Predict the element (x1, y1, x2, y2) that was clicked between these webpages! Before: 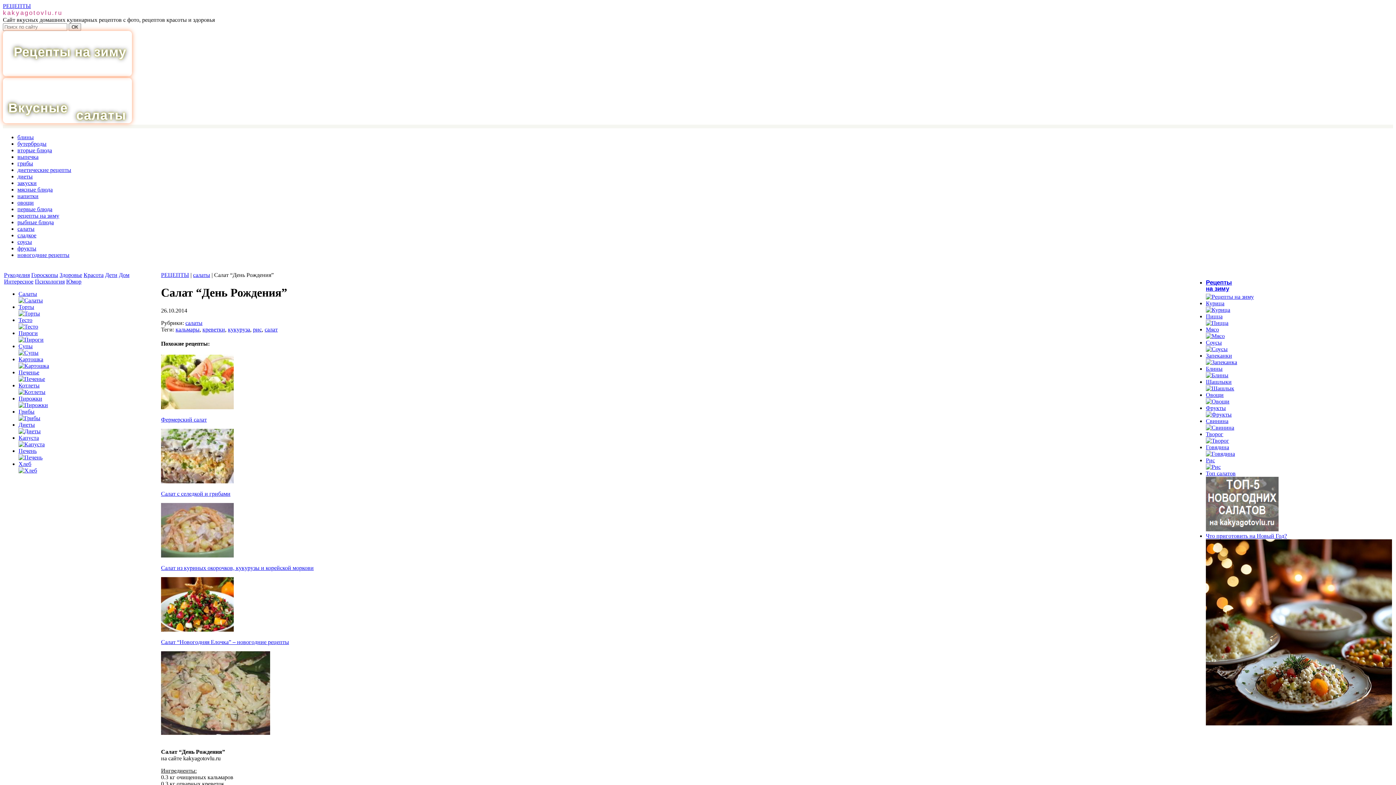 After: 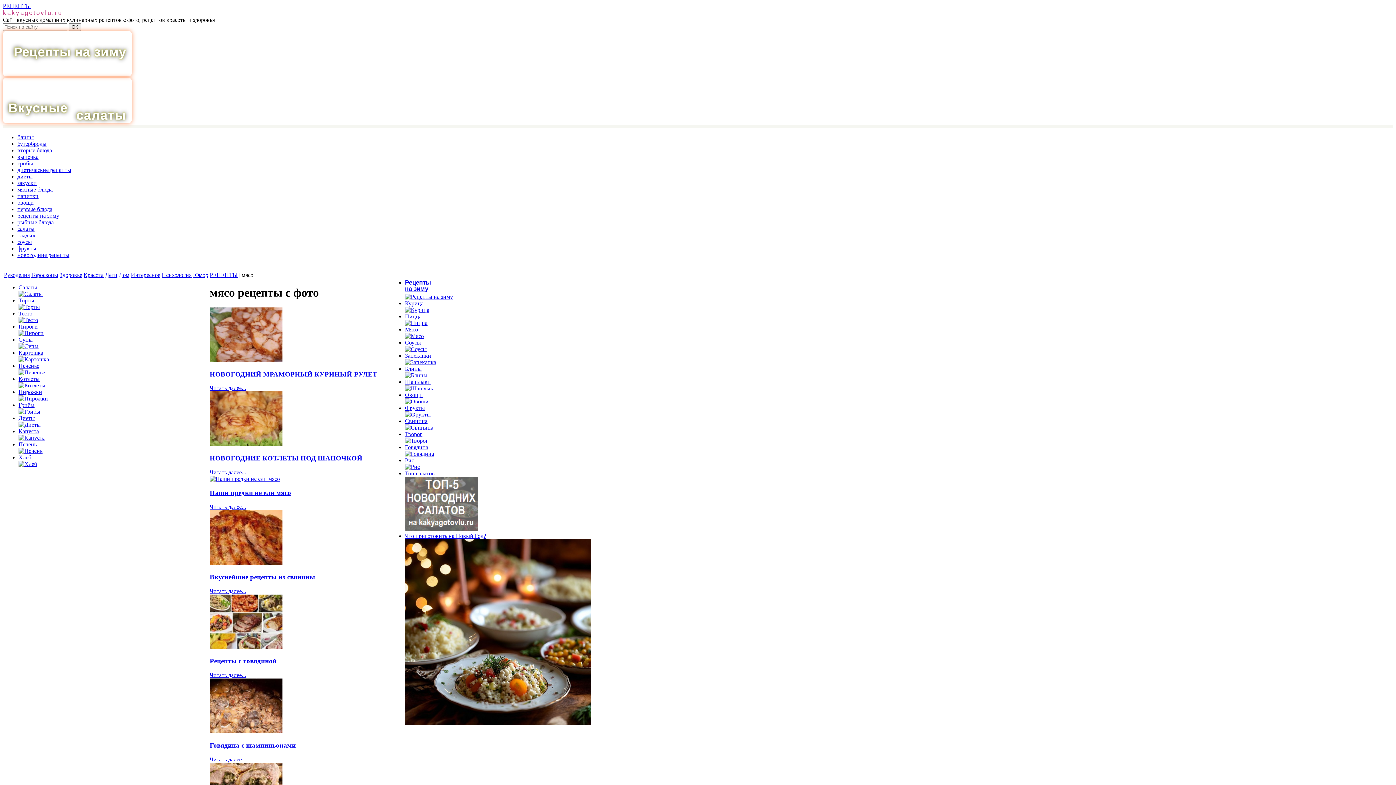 Action: bbox: (1206, 326, 1225, 339) label: Мясо
